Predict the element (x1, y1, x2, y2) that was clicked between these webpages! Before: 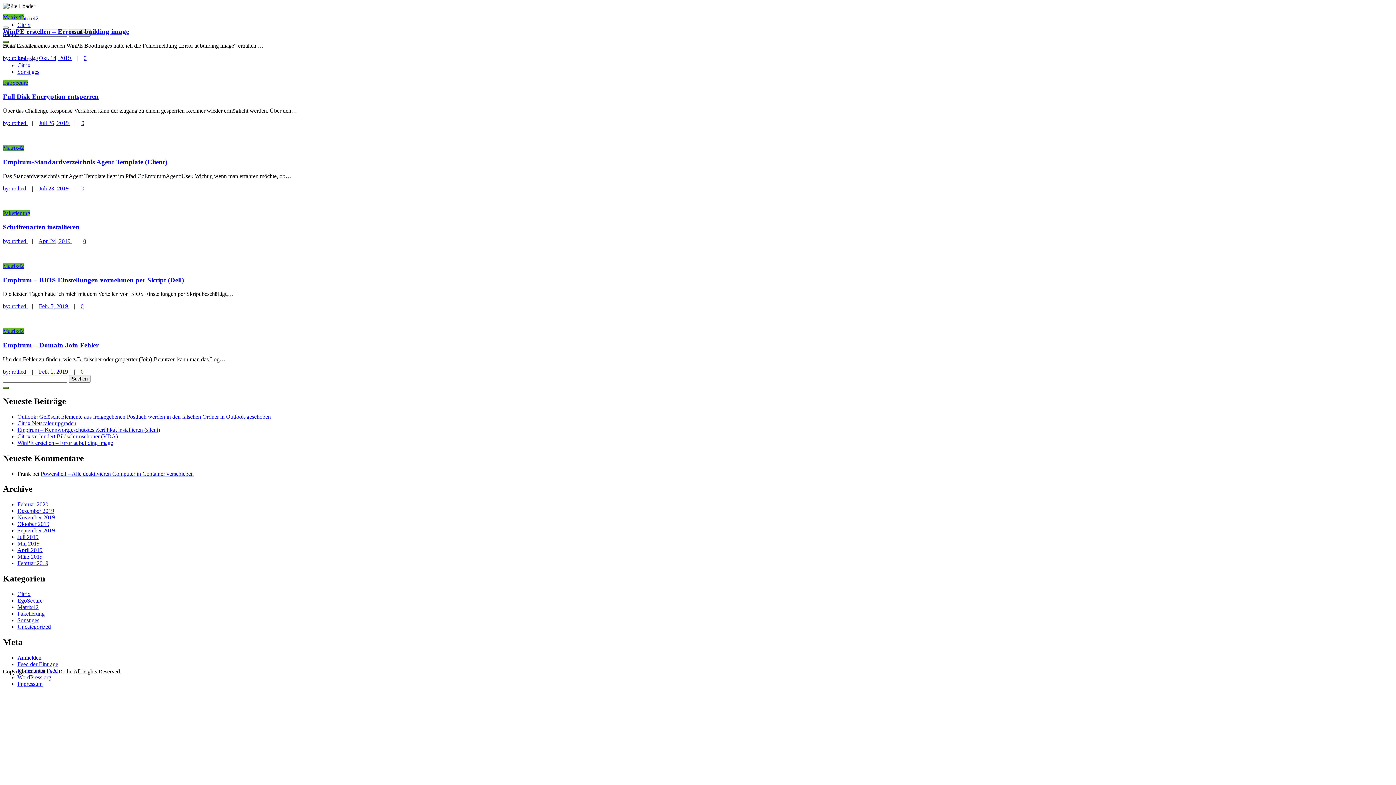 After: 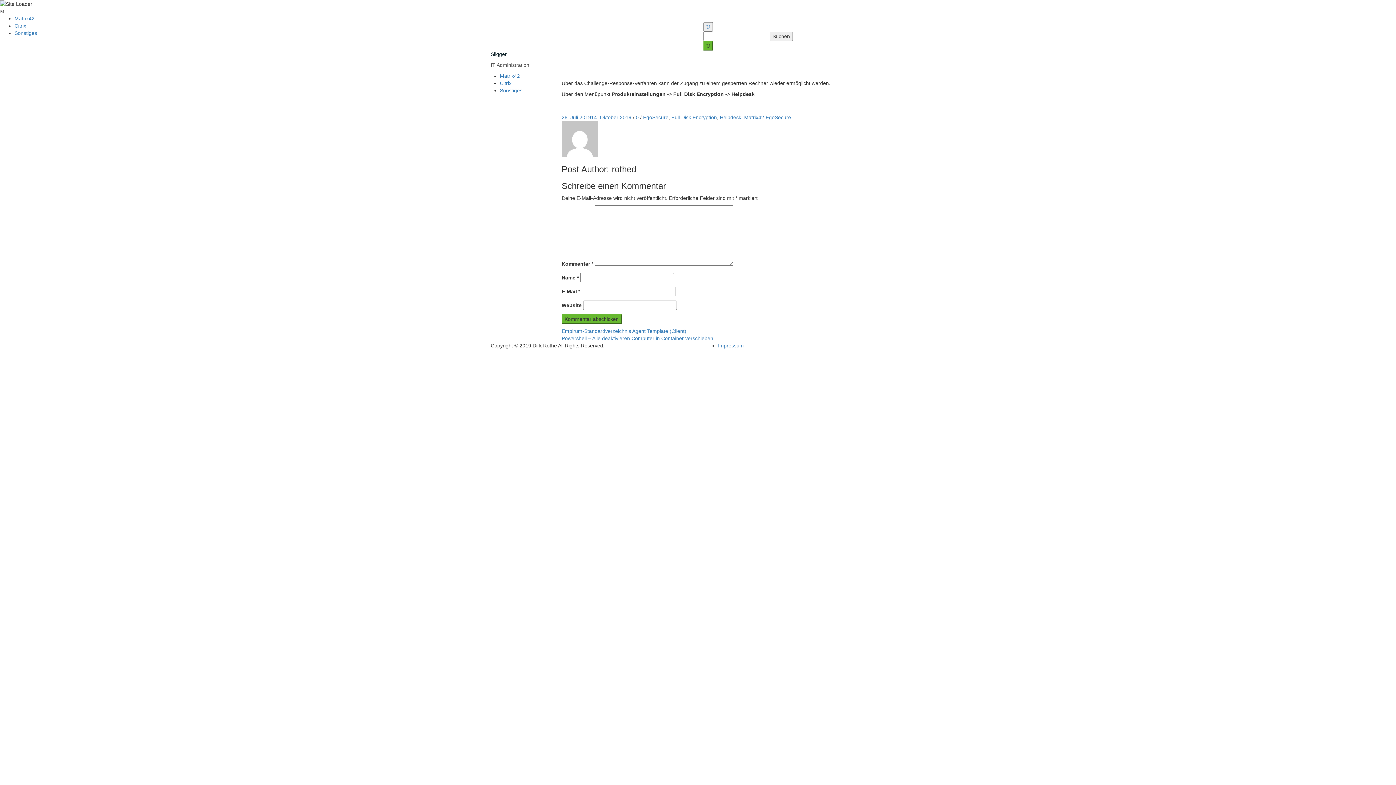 Action: label: 0 bbox: (81, 120, 84, 126)